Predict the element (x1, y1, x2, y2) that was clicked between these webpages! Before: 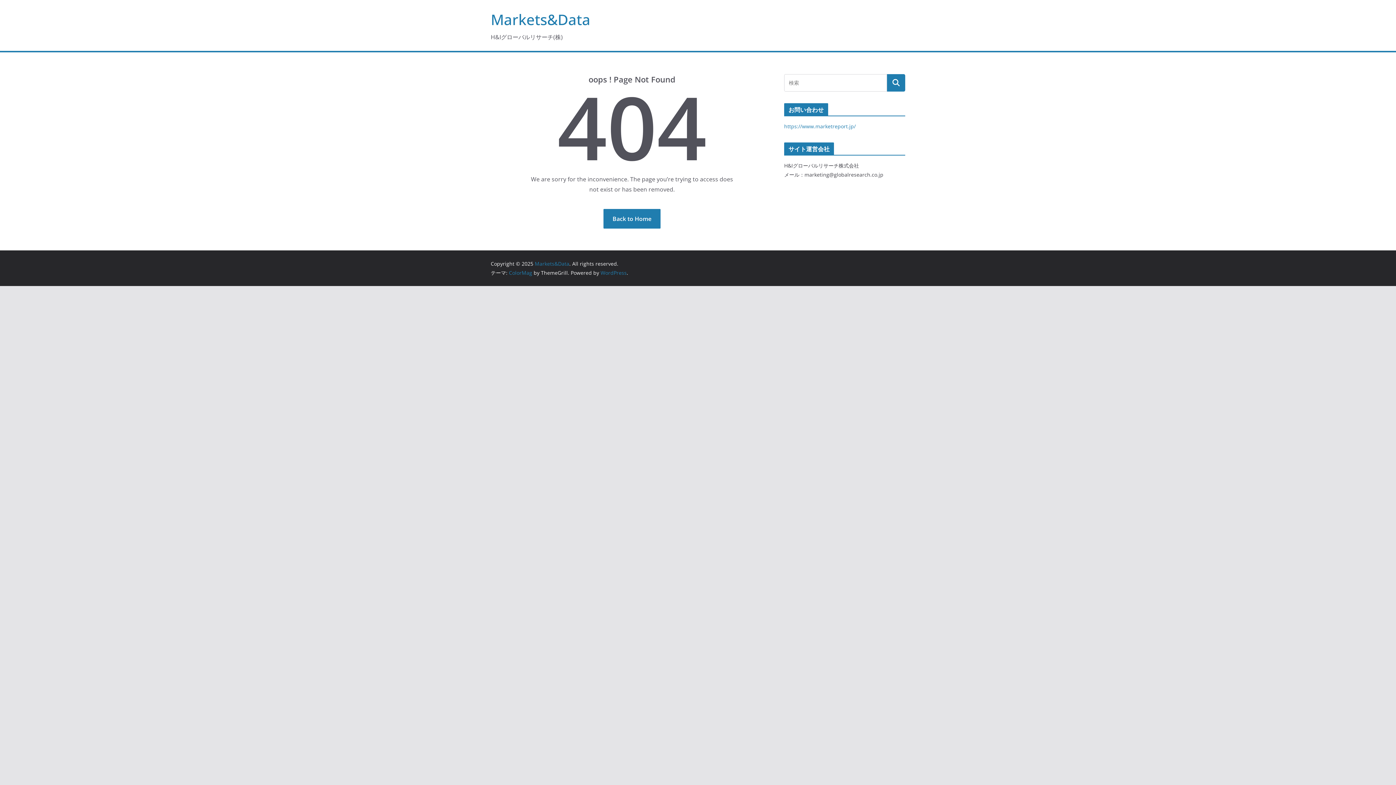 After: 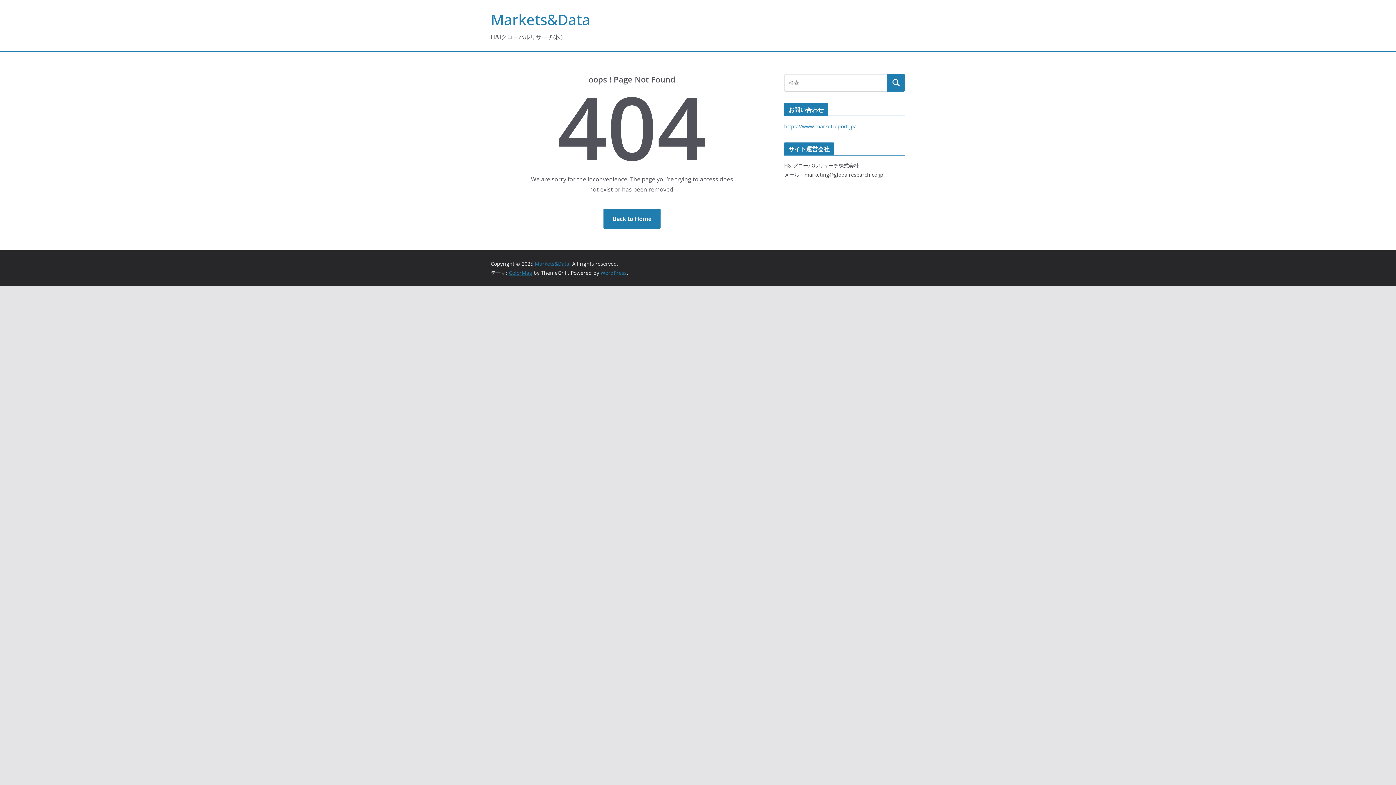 Action: bbox: (509, 269, 532, 276) label: ColorMag